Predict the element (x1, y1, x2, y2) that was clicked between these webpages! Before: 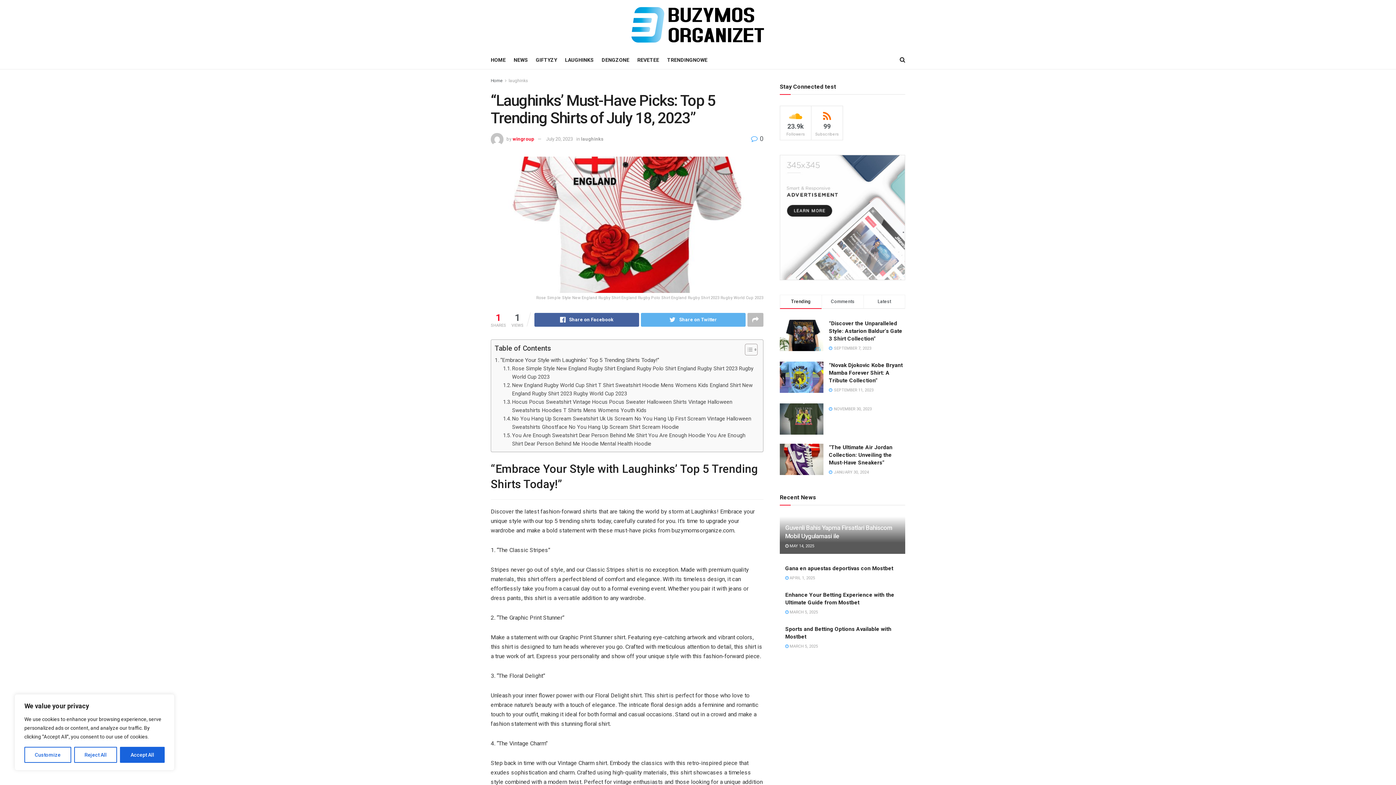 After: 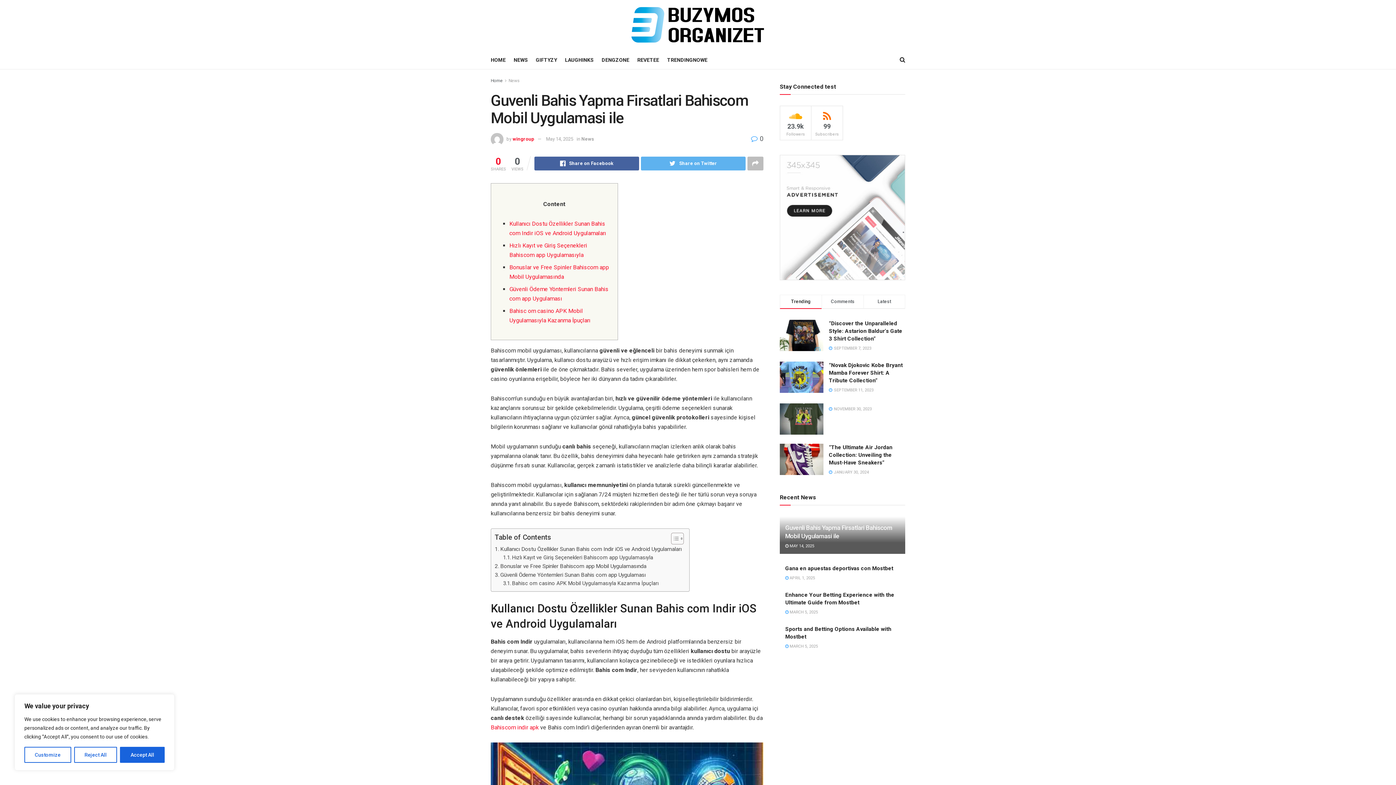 Action: bbox: (785, 543, 814, 548) label:  MAY 14, 2025